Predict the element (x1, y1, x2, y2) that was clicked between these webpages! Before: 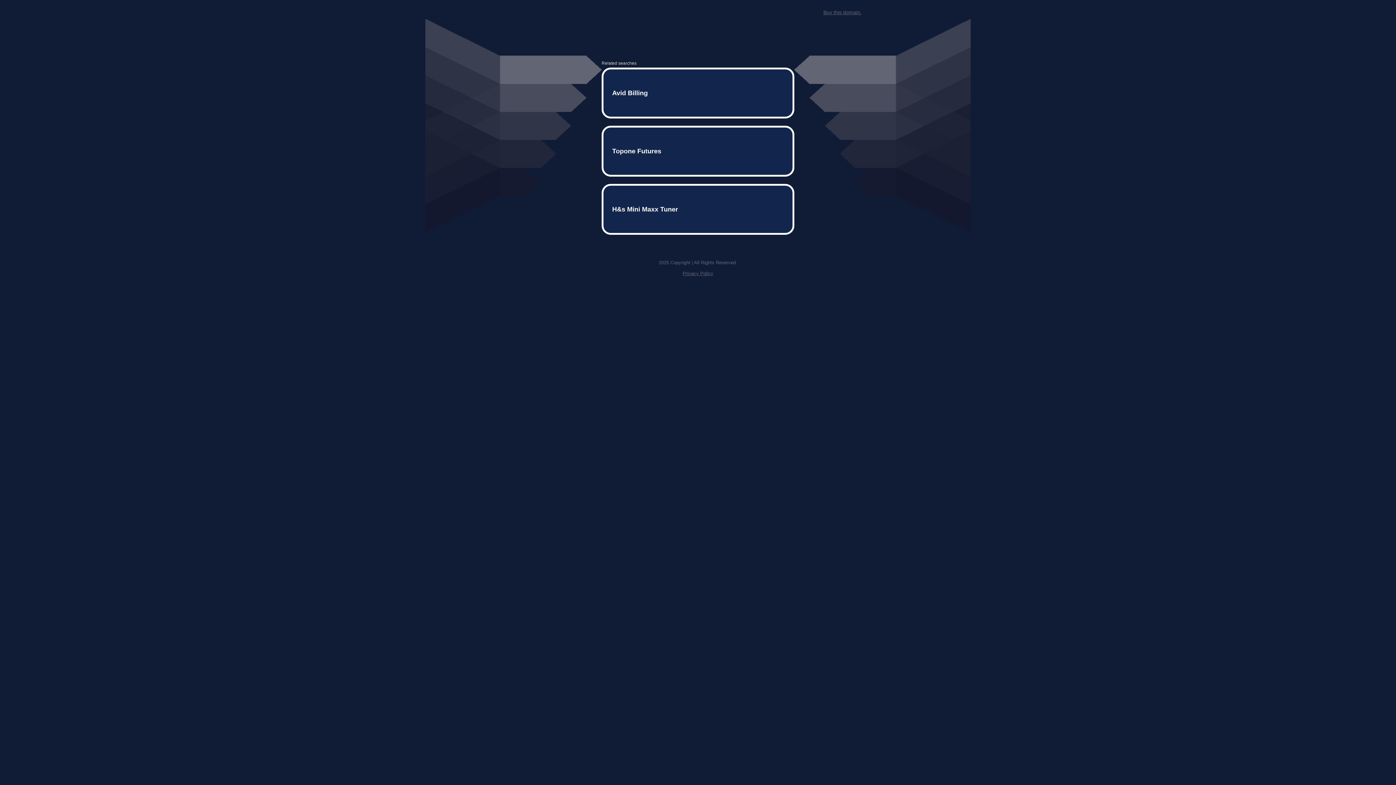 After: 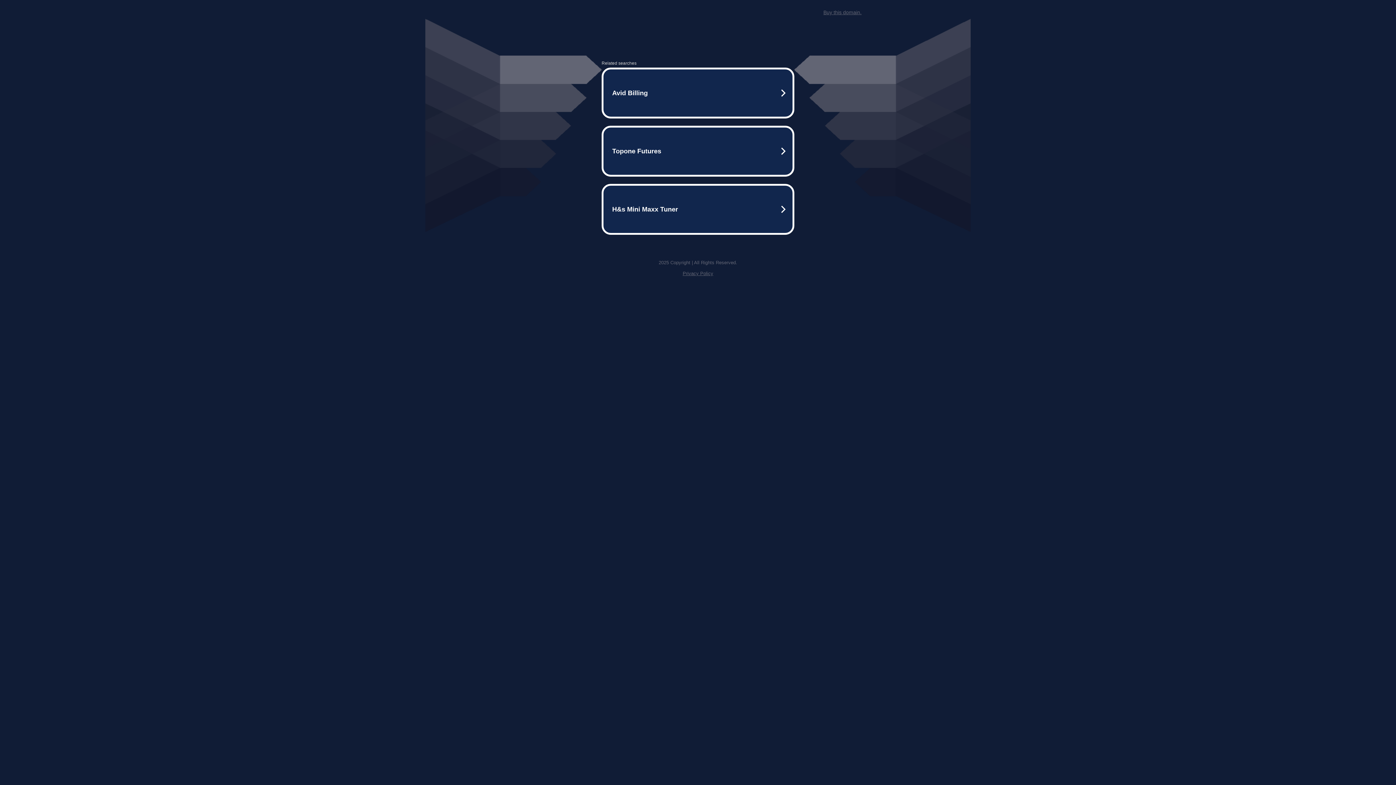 Action: label: Privacy Policy bbox: (682, 259, 713, 264)